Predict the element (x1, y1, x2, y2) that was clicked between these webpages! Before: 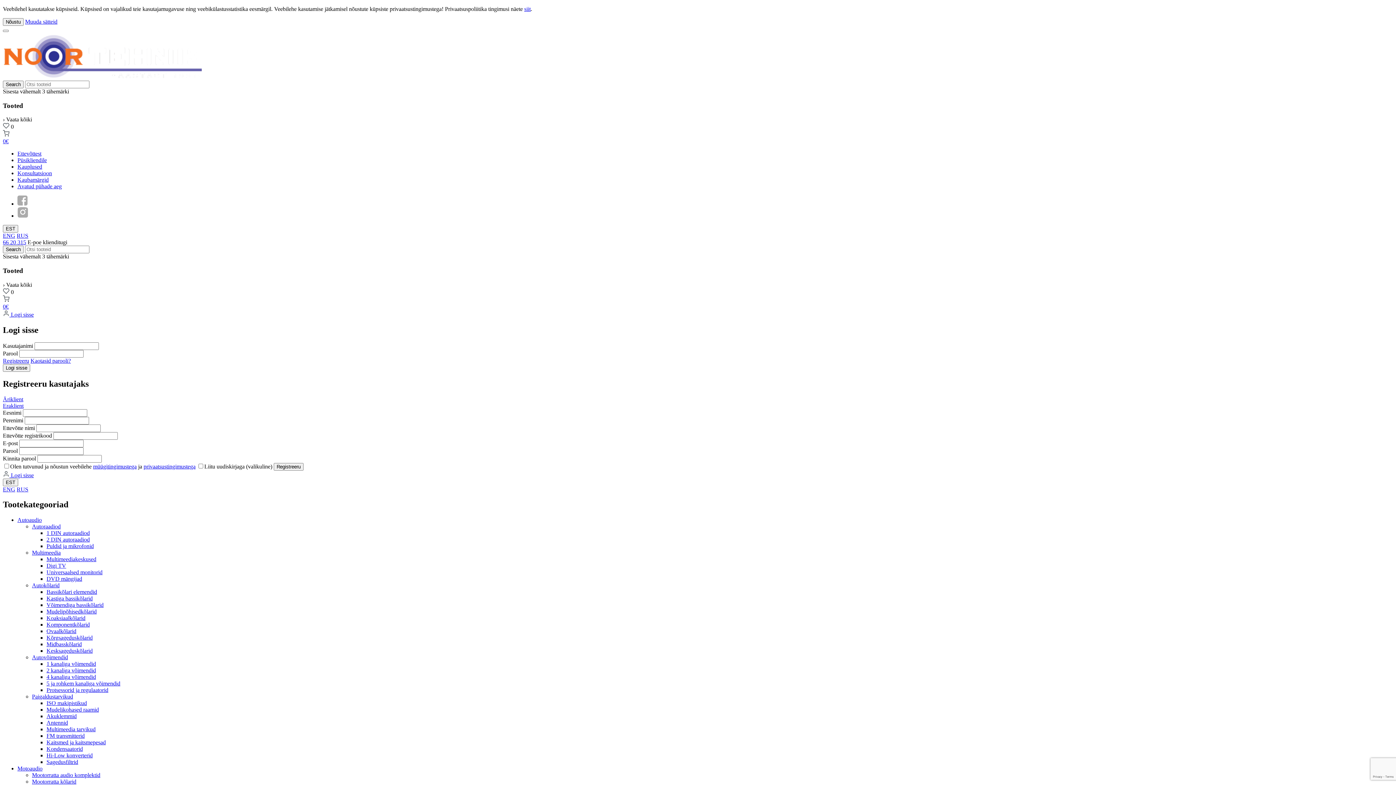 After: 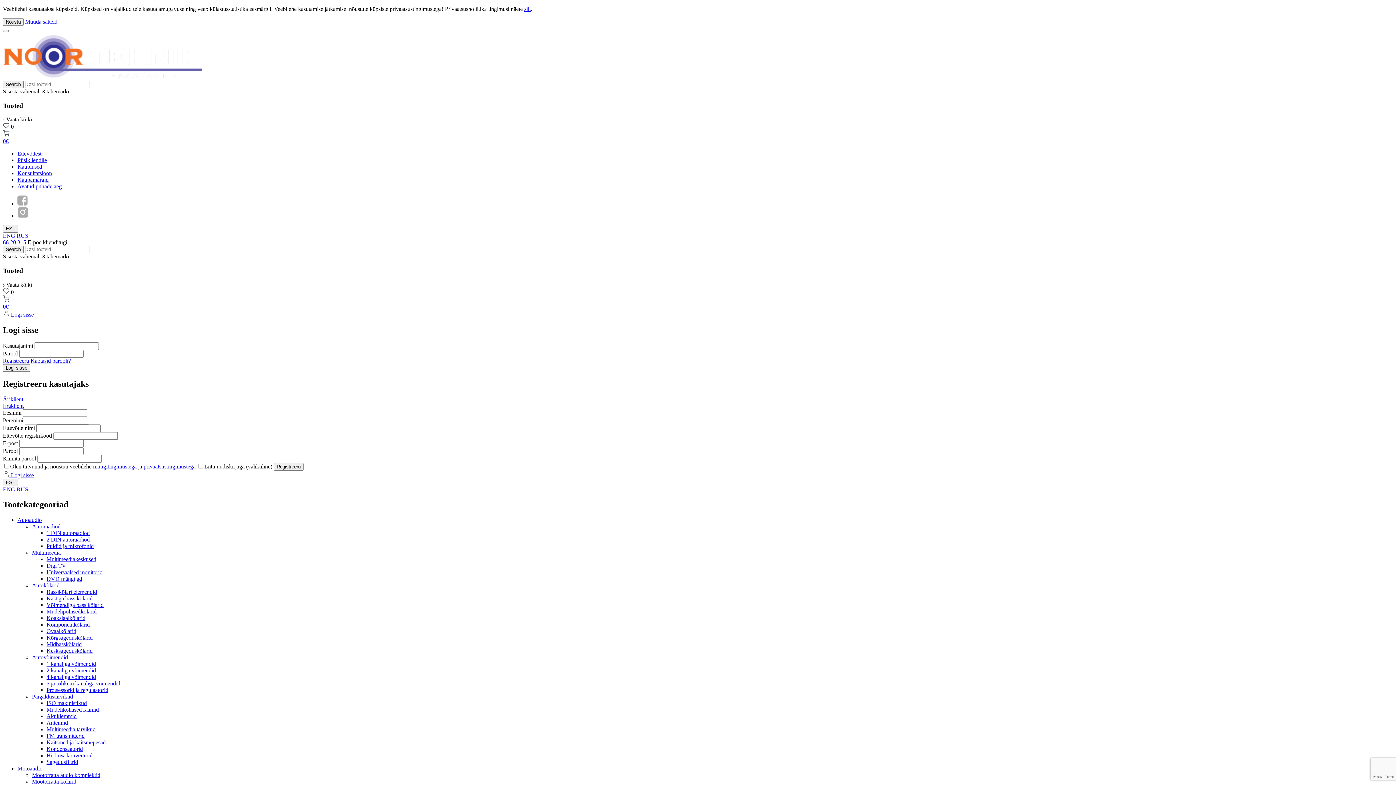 Action: bbox: (17, 157, 46, 163) label: Püsikliendile